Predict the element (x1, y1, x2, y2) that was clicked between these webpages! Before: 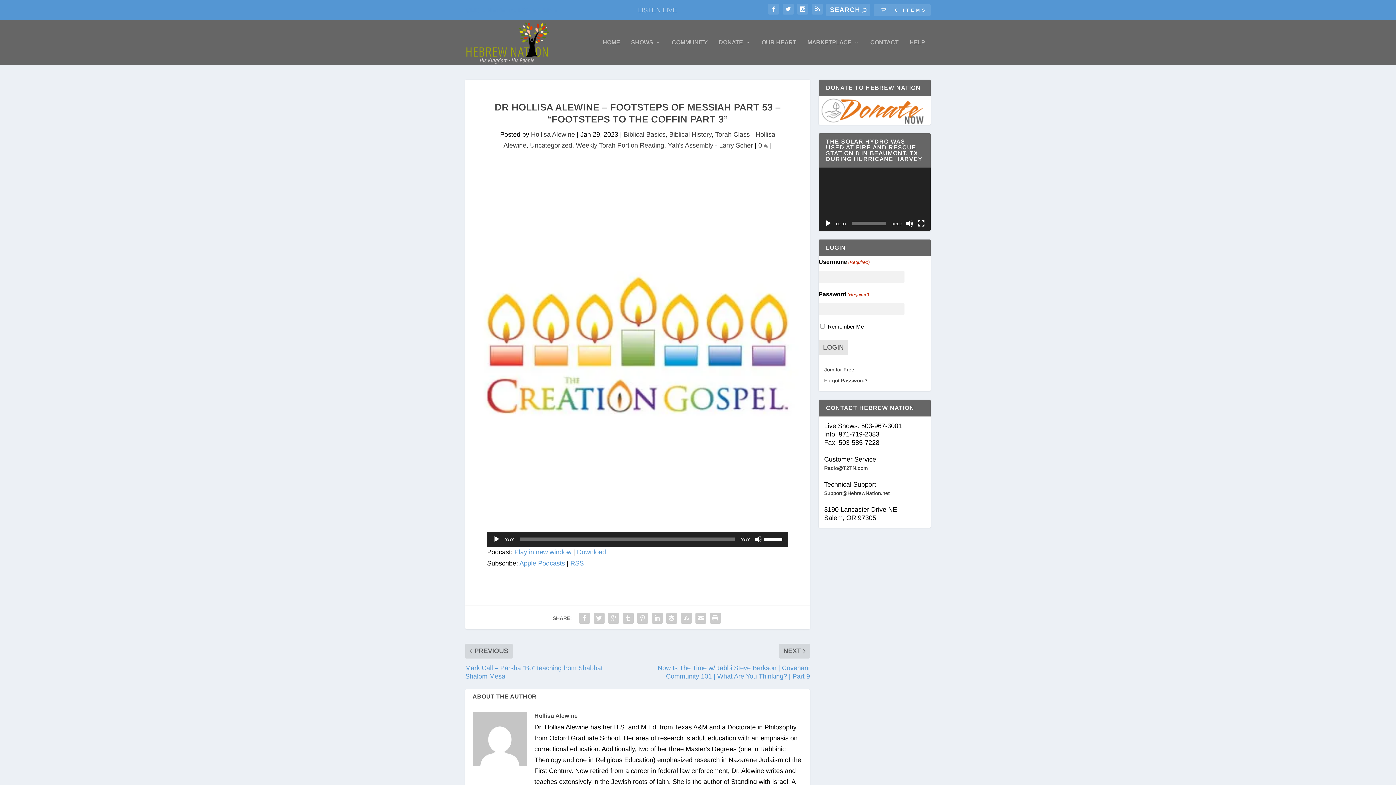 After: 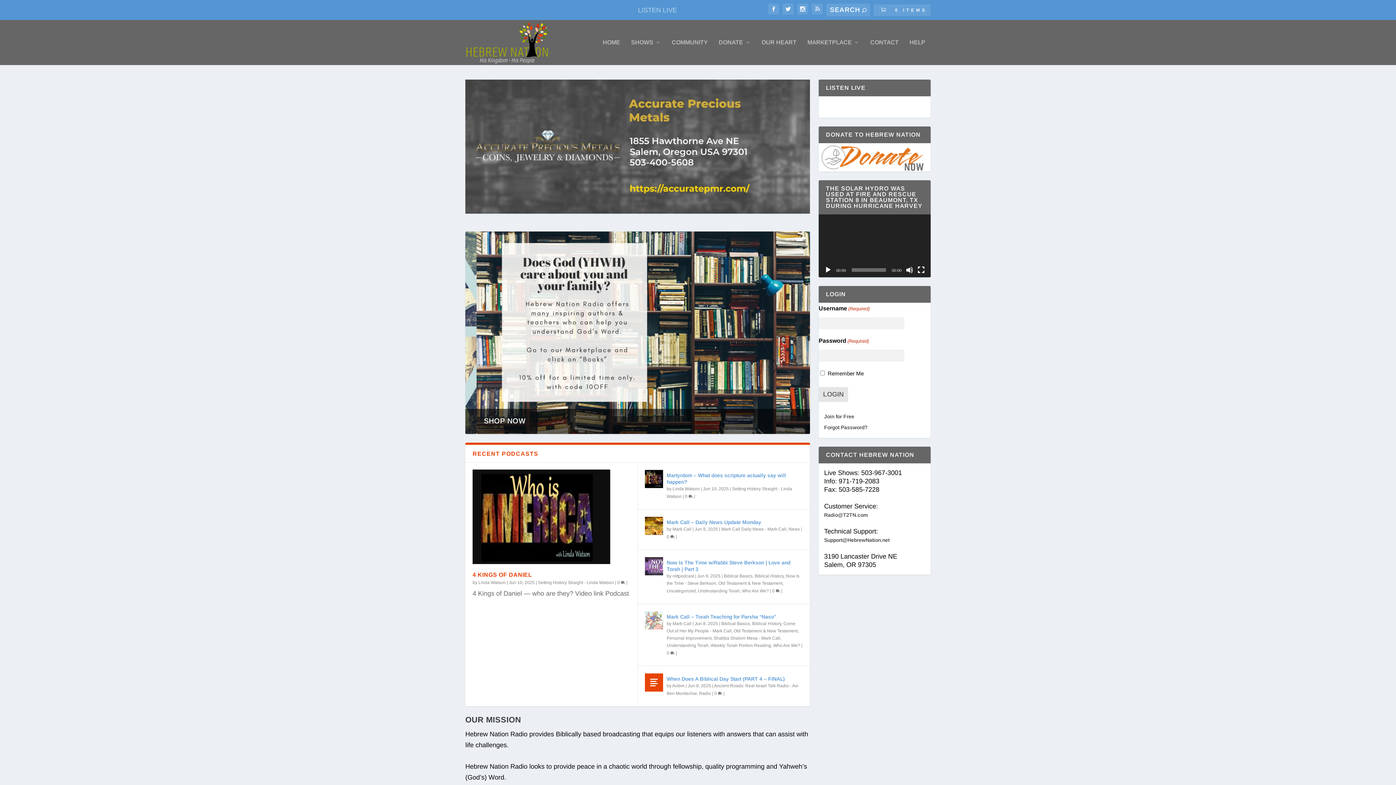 Action: bbox: (465, 20, 549, 65)